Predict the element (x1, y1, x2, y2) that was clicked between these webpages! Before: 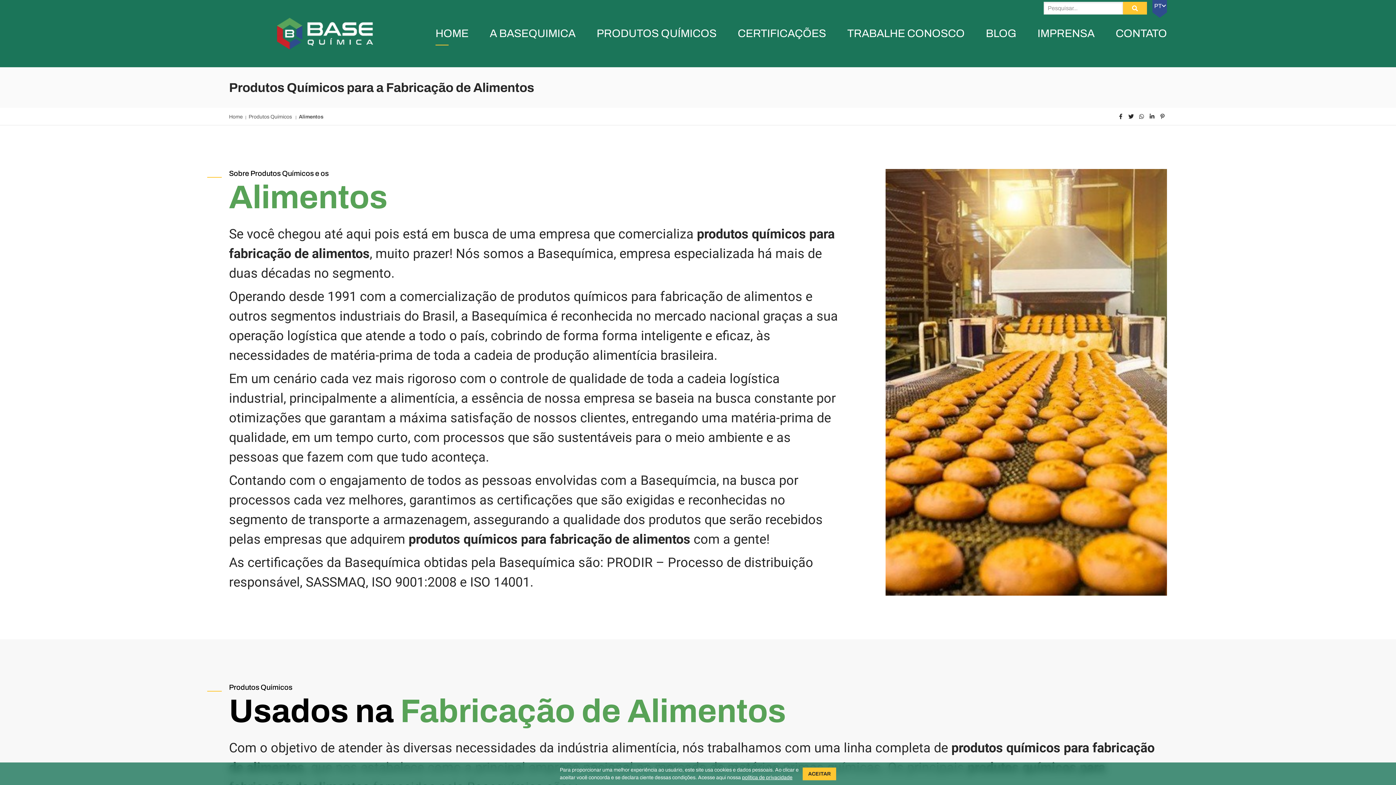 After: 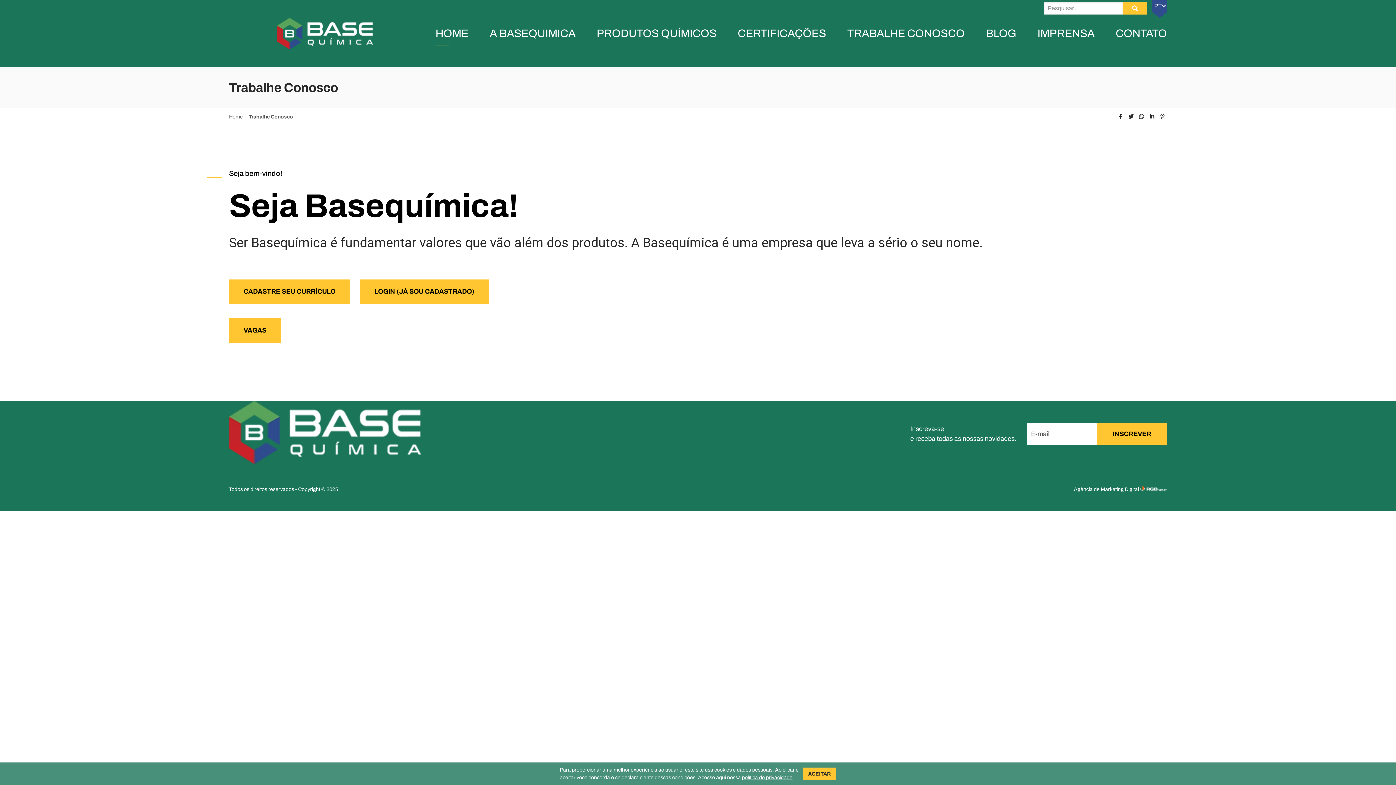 Action: label: TRABALHE CONOSCO bbox: (847, 14, 964, 52)